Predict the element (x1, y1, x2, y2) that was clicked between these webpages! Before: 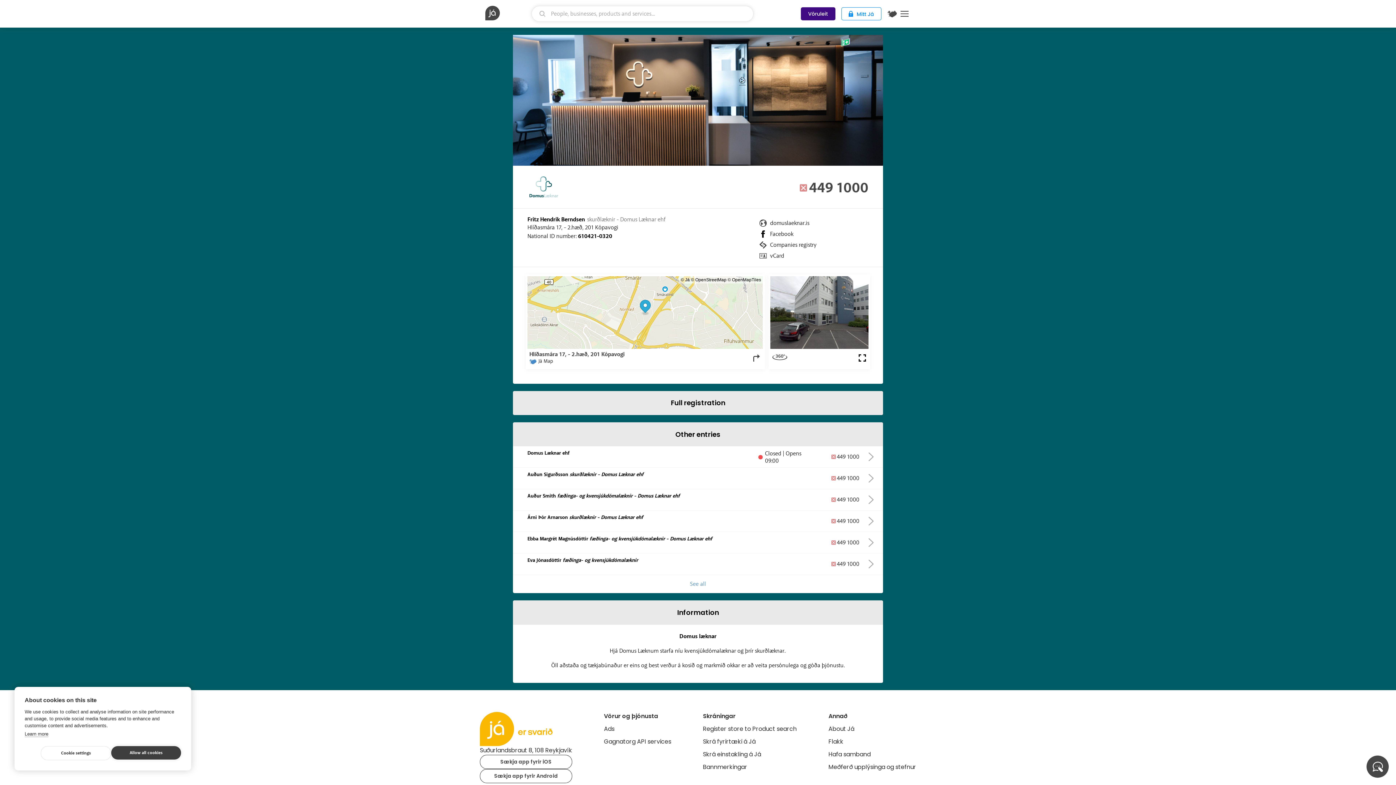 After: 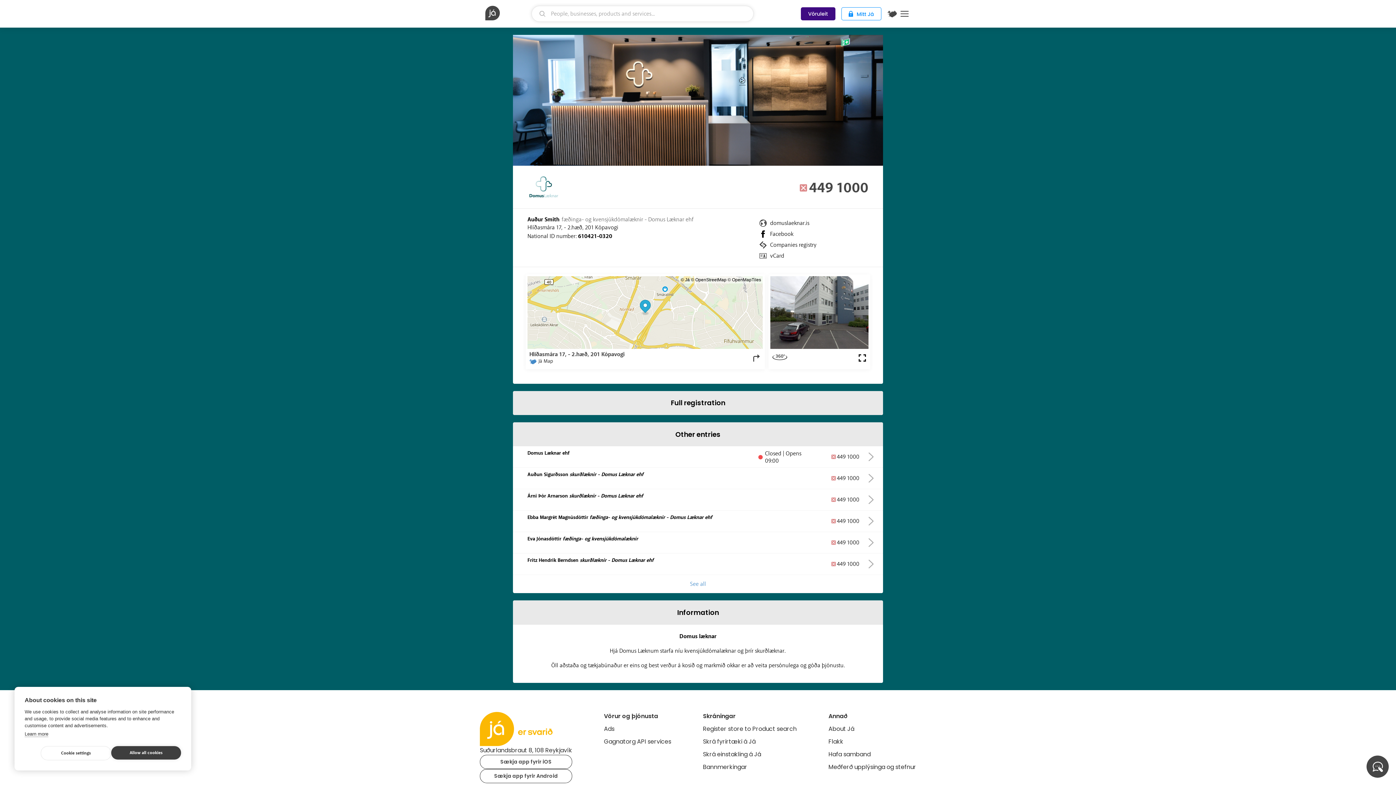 Action: label: Auður Smith fæðinga- og kvensjúkdómalæknir - Domus Læknar ehf
​
449 1000 bbox: (513, 489, 883, 510)